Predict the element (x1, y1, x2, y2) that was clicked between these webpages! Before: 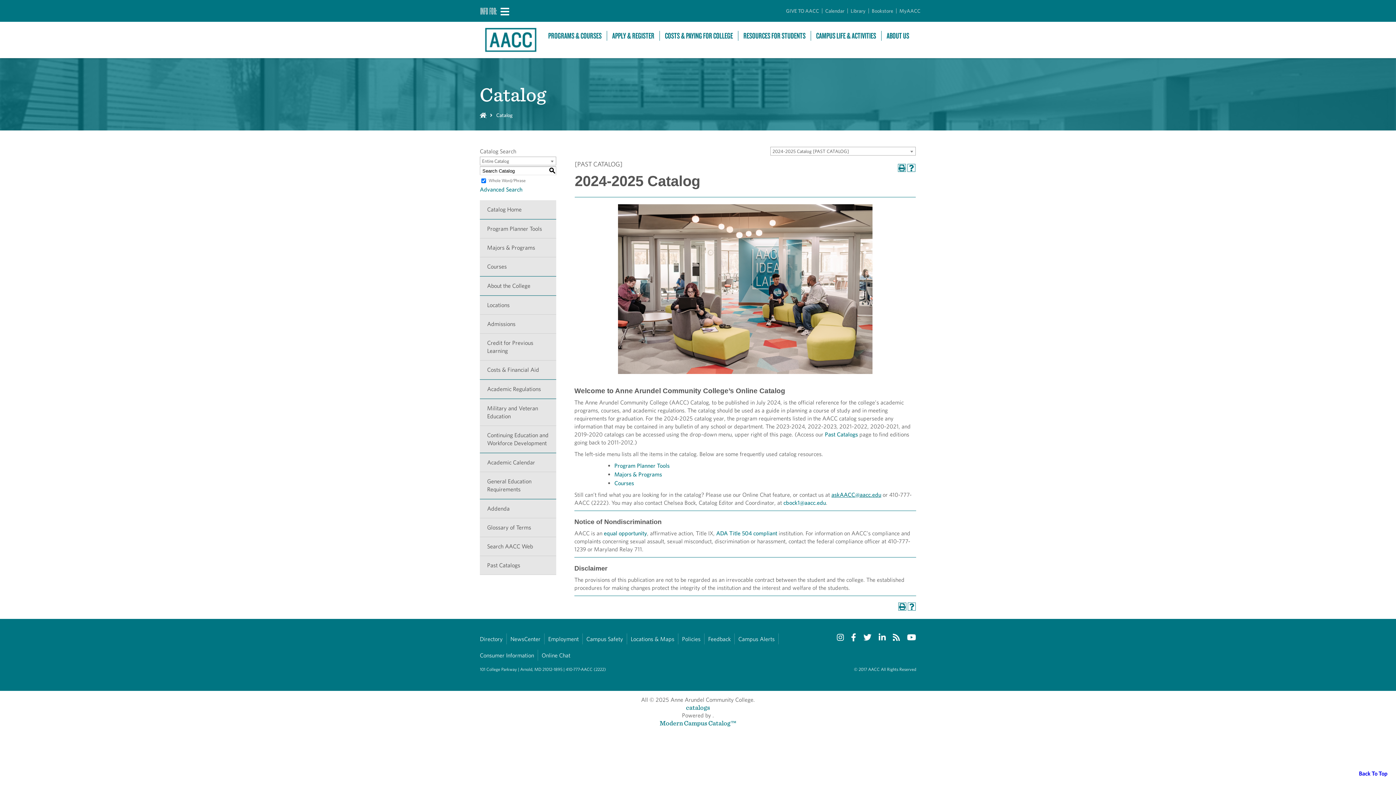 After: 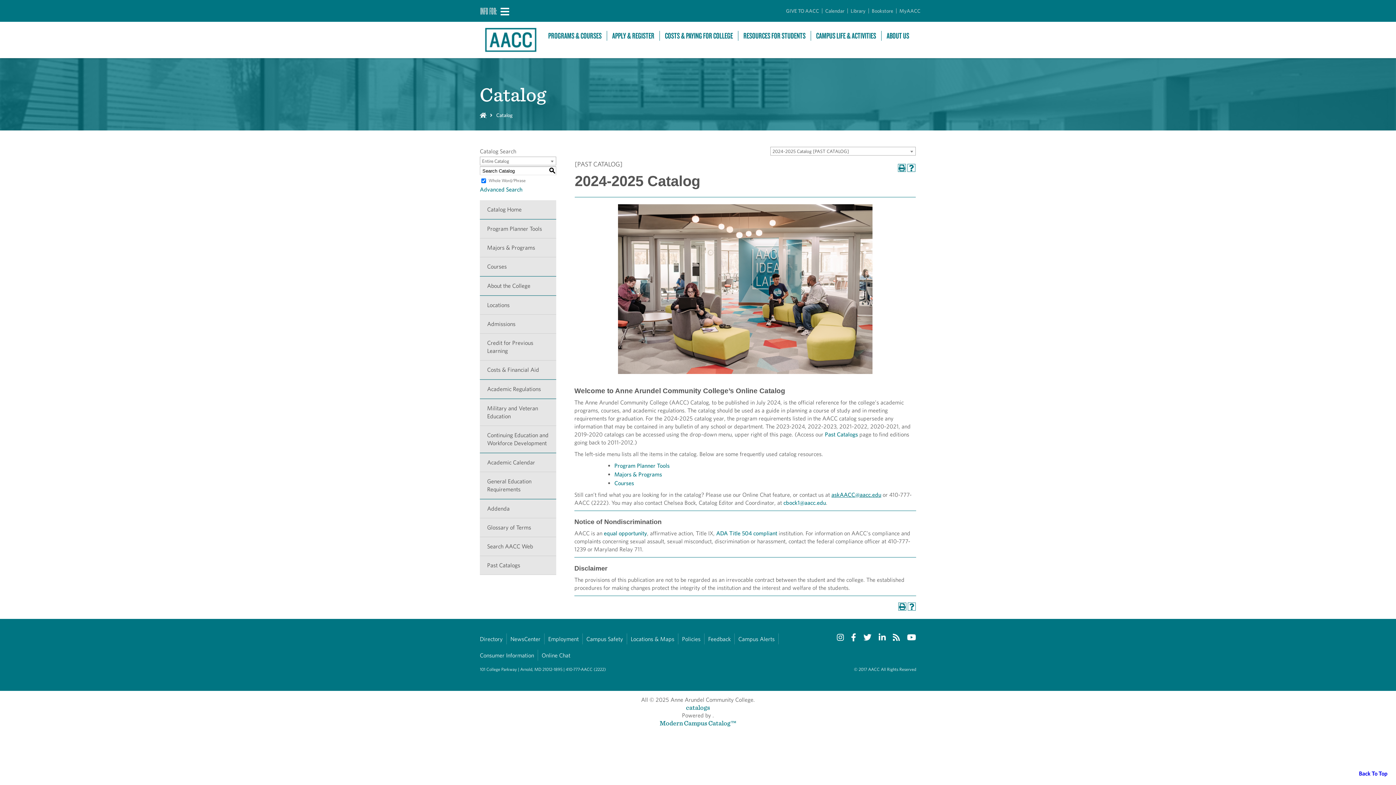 Action: bbox: (831, 491, 881, 498) label: askAACC@aacc.edu